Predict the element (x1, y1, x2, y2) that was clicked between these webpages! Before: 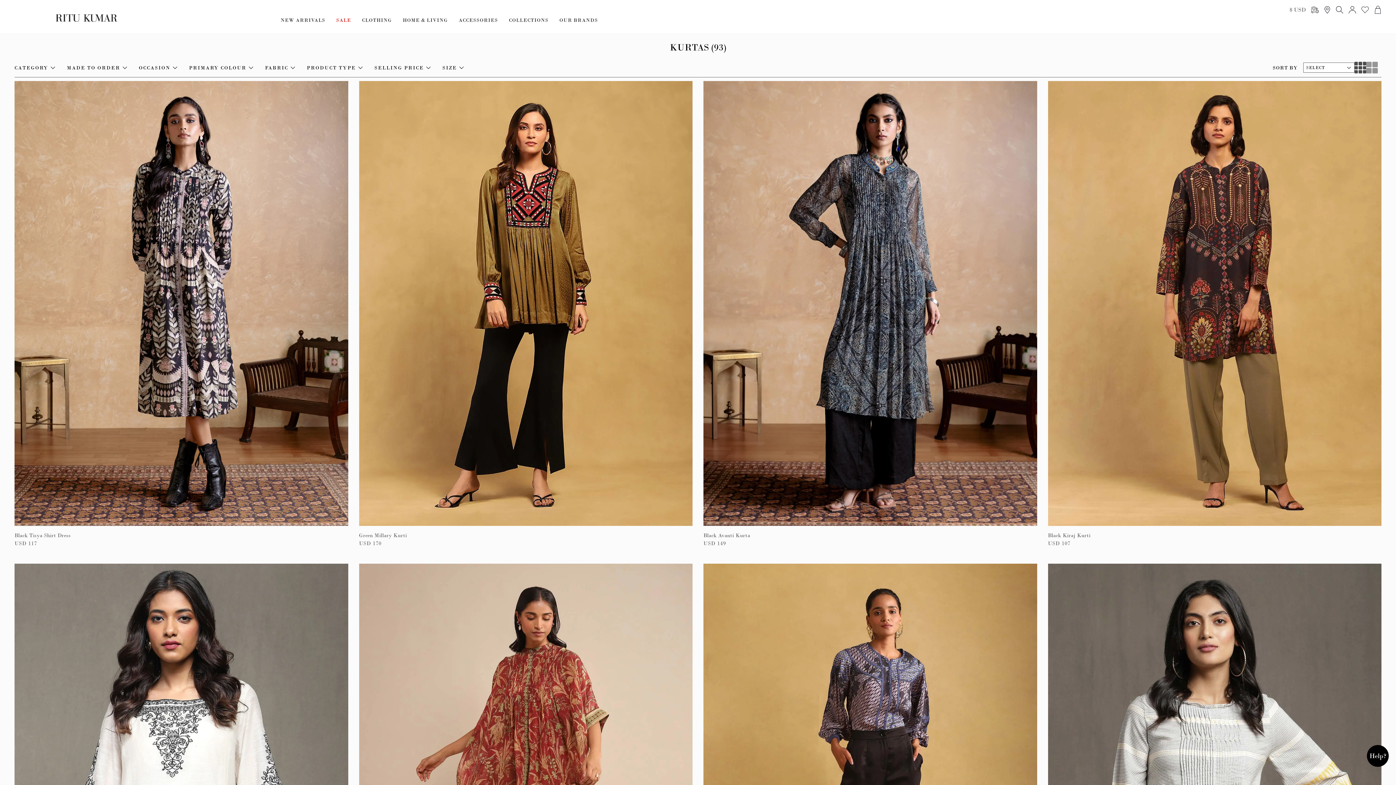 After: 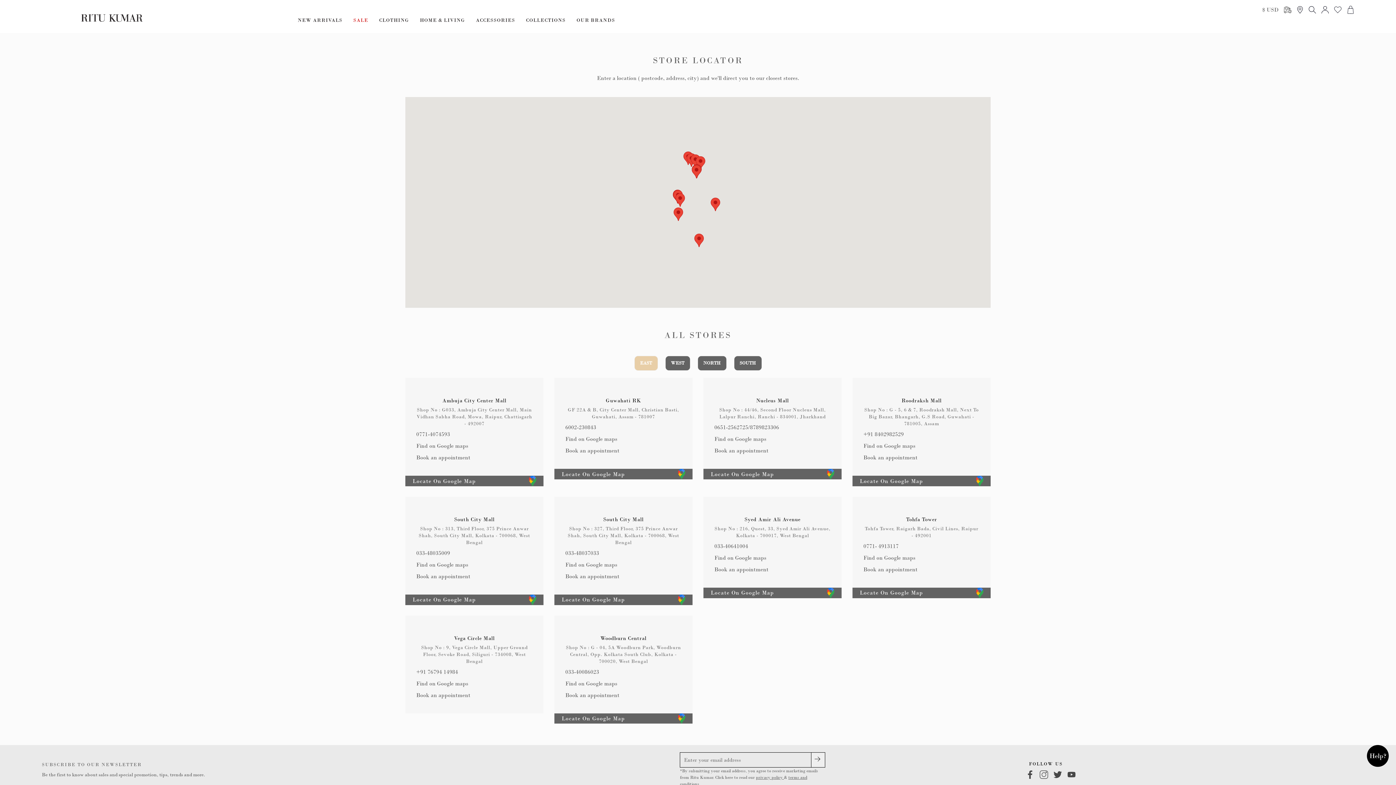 Action: bbox: (1324, 6, 1330, 13)